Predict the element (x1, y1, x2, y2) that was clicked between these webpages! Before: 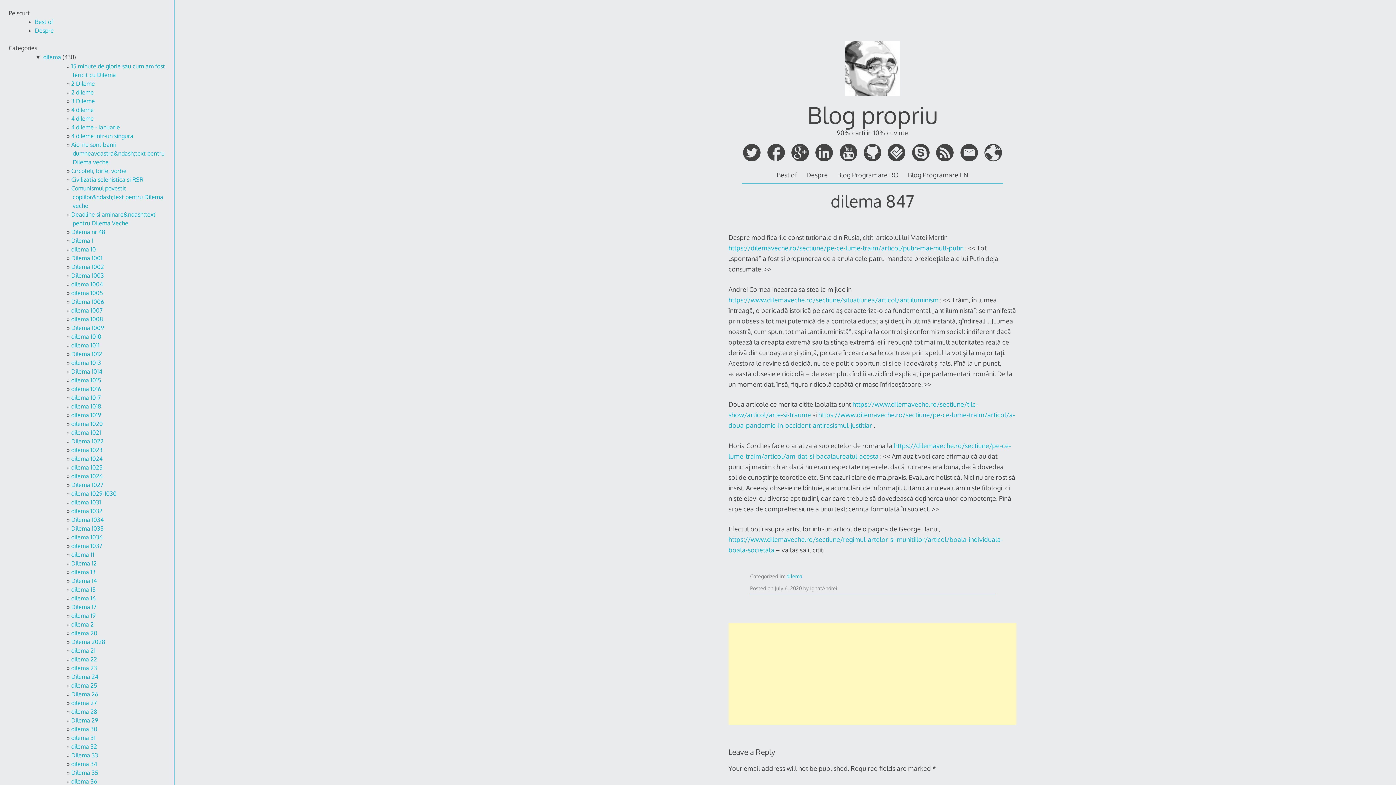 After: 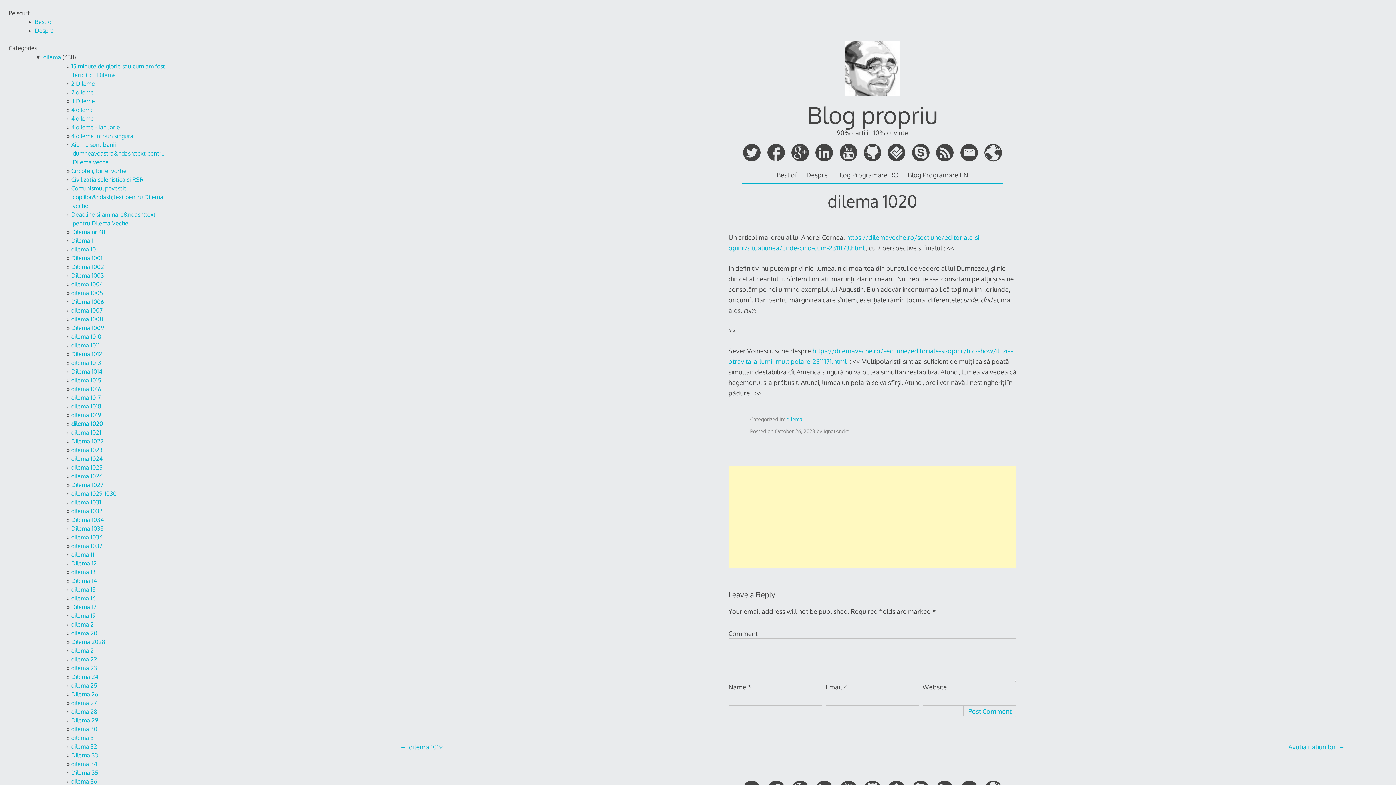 Action: bbox: (71, 420, 102, 427) label: dilema 1020